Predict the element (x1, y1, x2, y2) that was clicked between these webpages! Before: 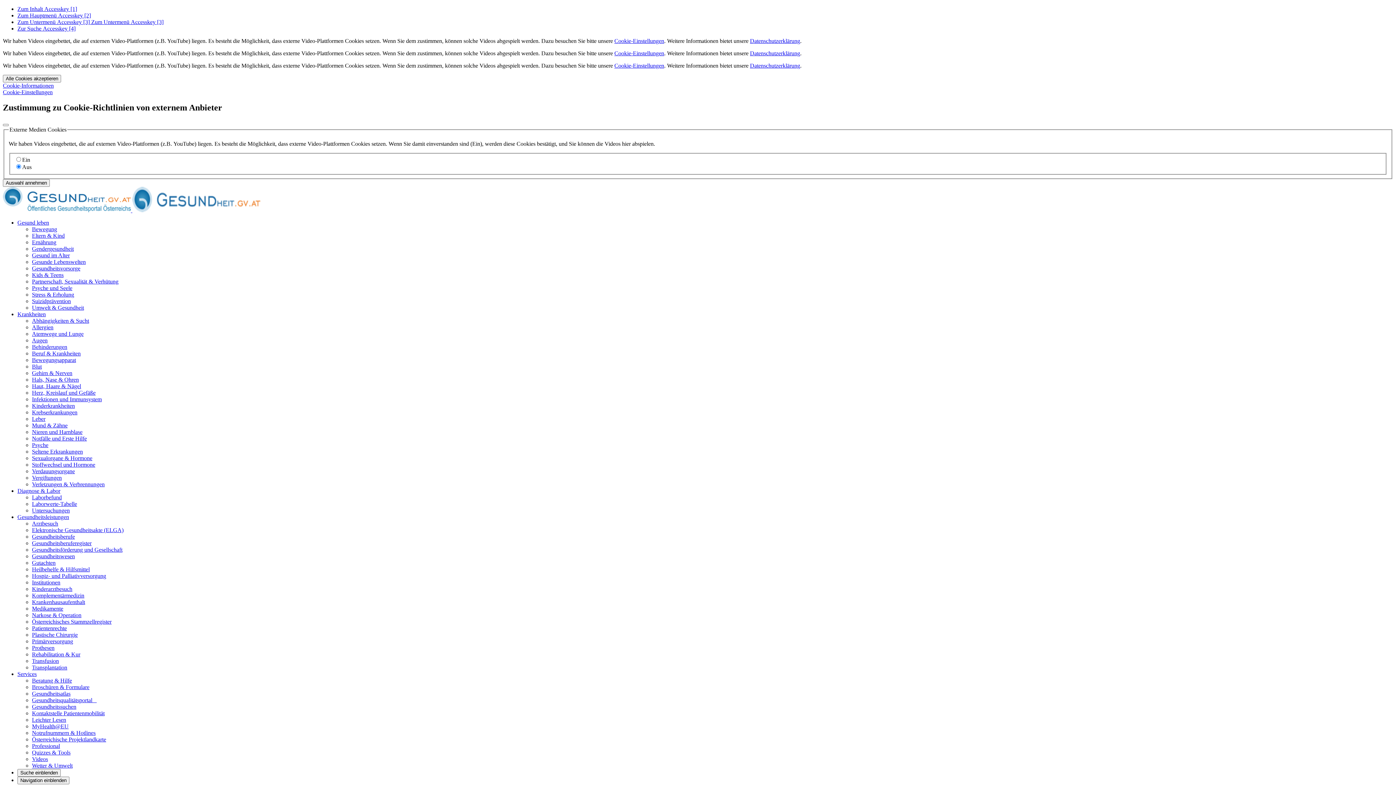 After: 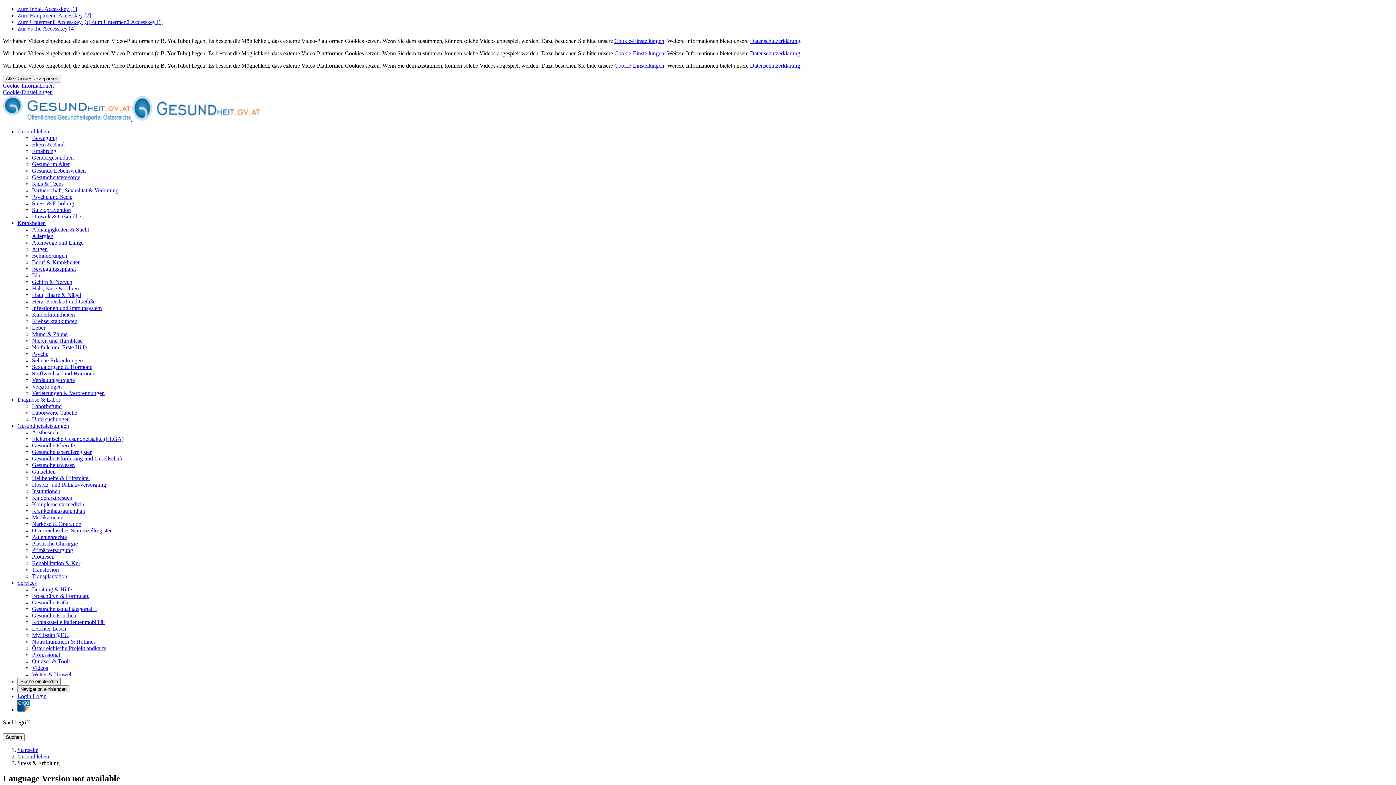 Action: bbox: (32, 291, 74, 297) label: Stress & Erholung